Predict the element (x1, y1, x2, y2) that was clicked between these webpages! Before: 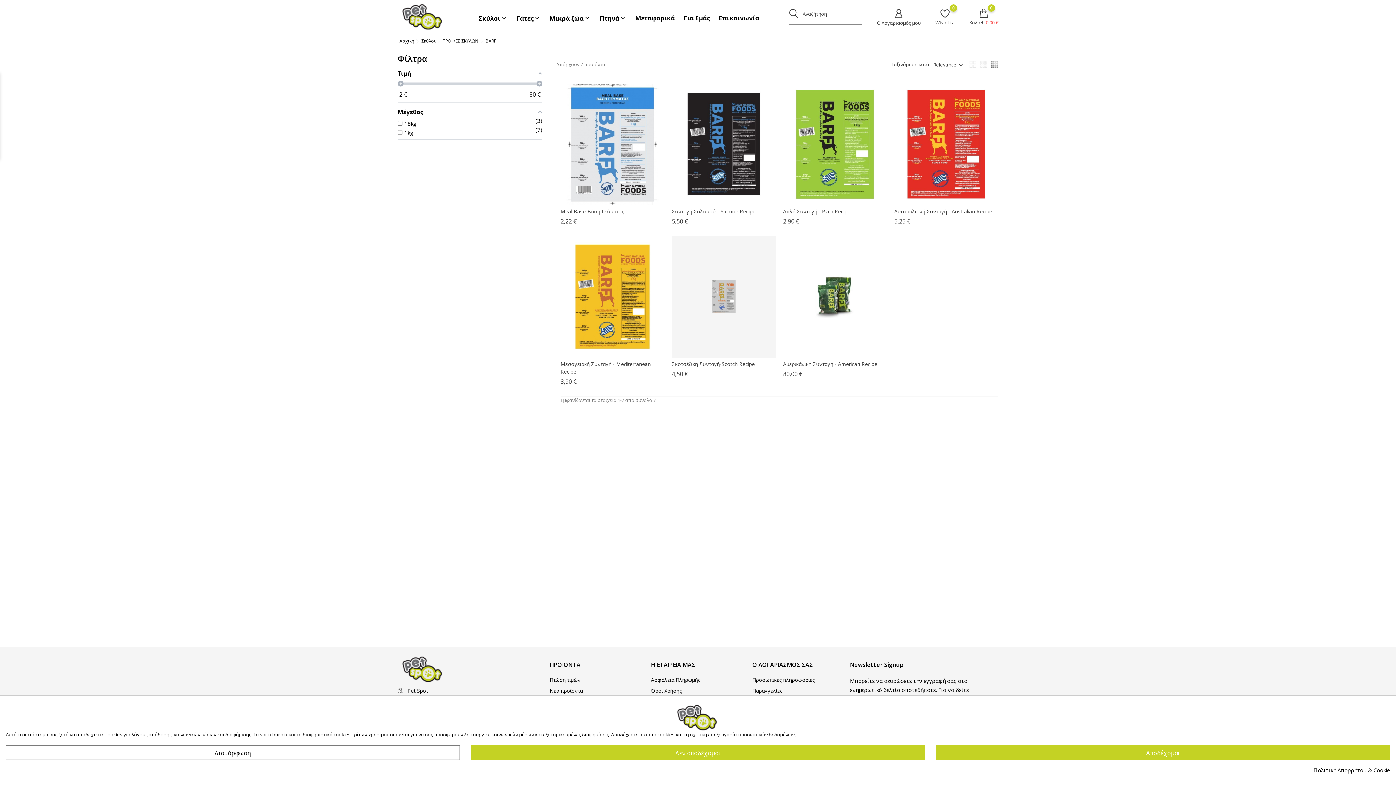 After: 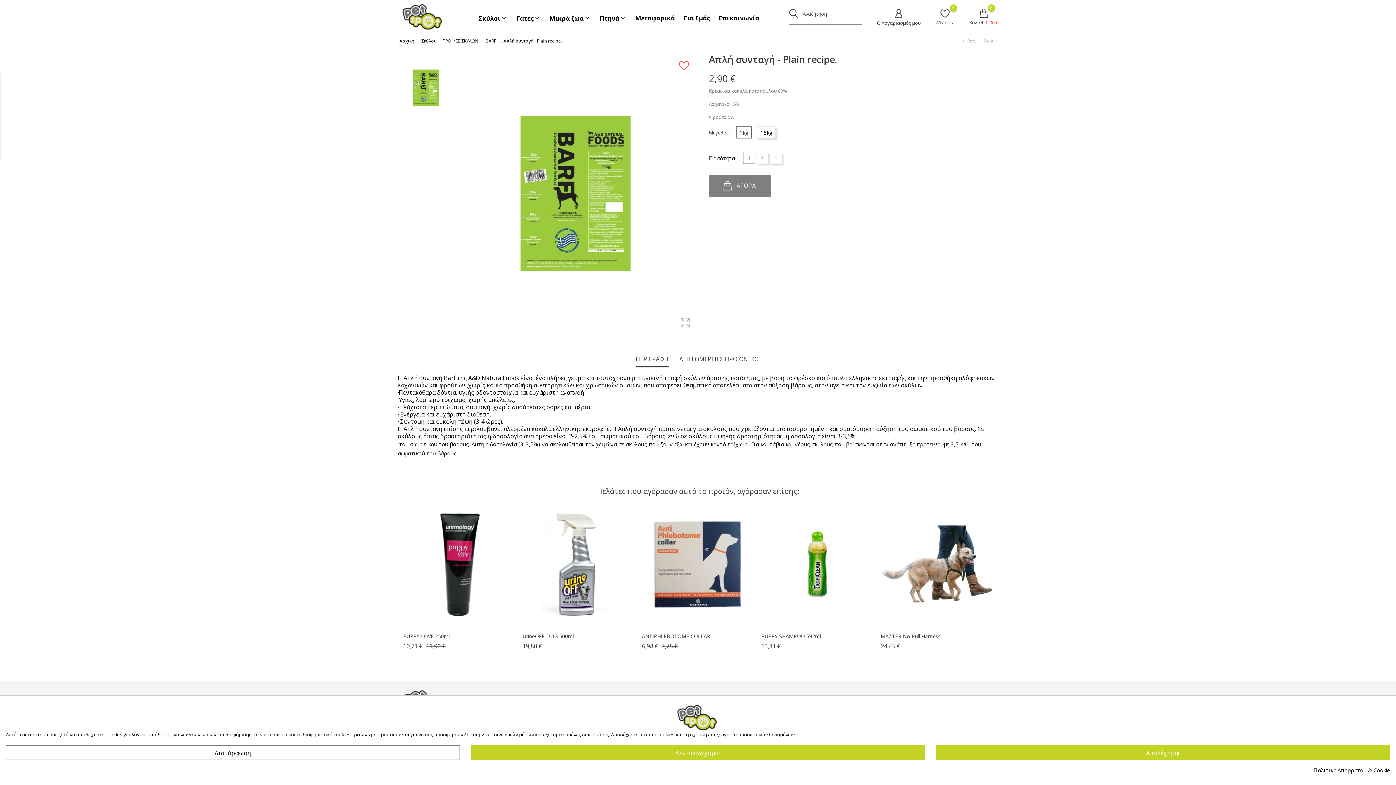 Action: bbox: (783, 83, 887, 205)